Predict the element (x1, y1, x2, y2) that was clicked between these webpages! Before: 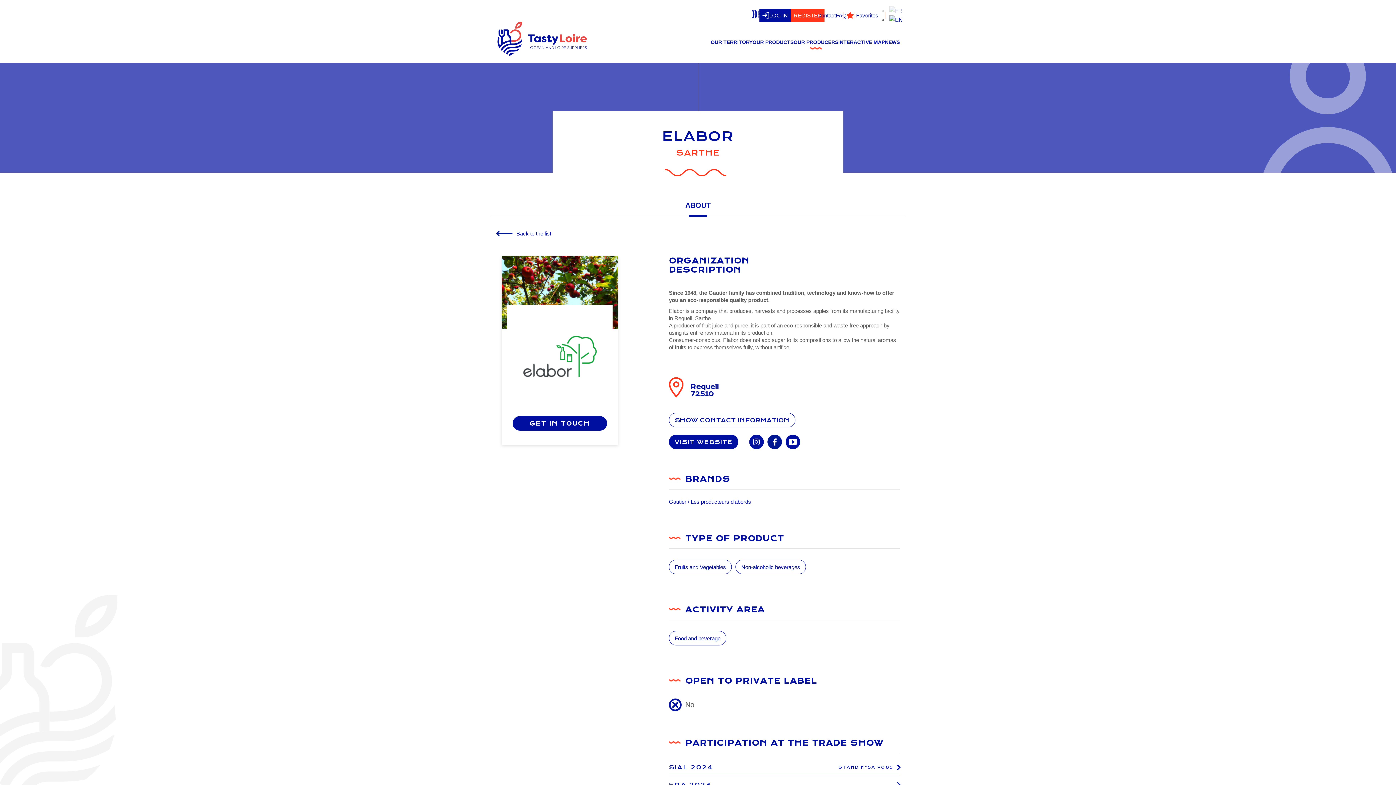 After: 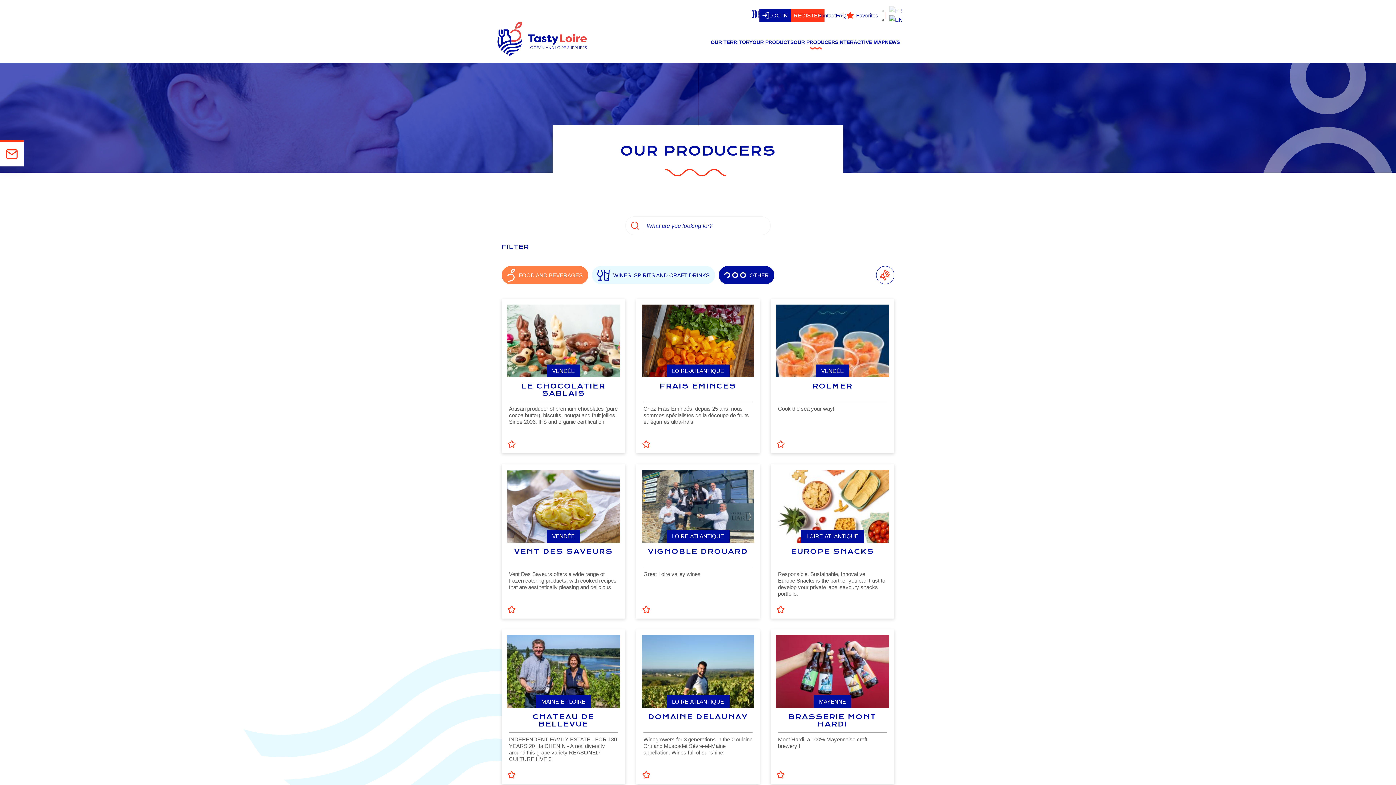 Action: bbox: (496, 229, 561, 238) label: Back to the list